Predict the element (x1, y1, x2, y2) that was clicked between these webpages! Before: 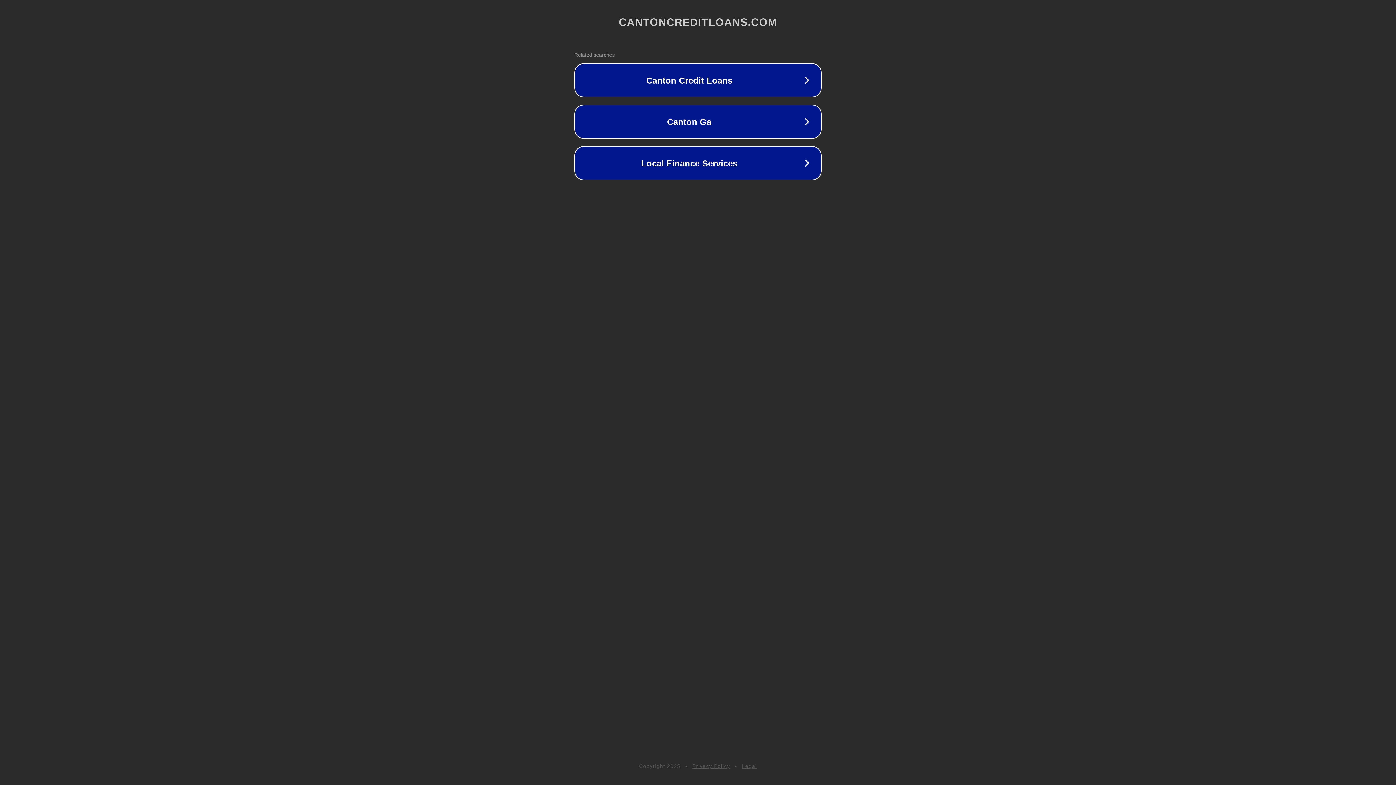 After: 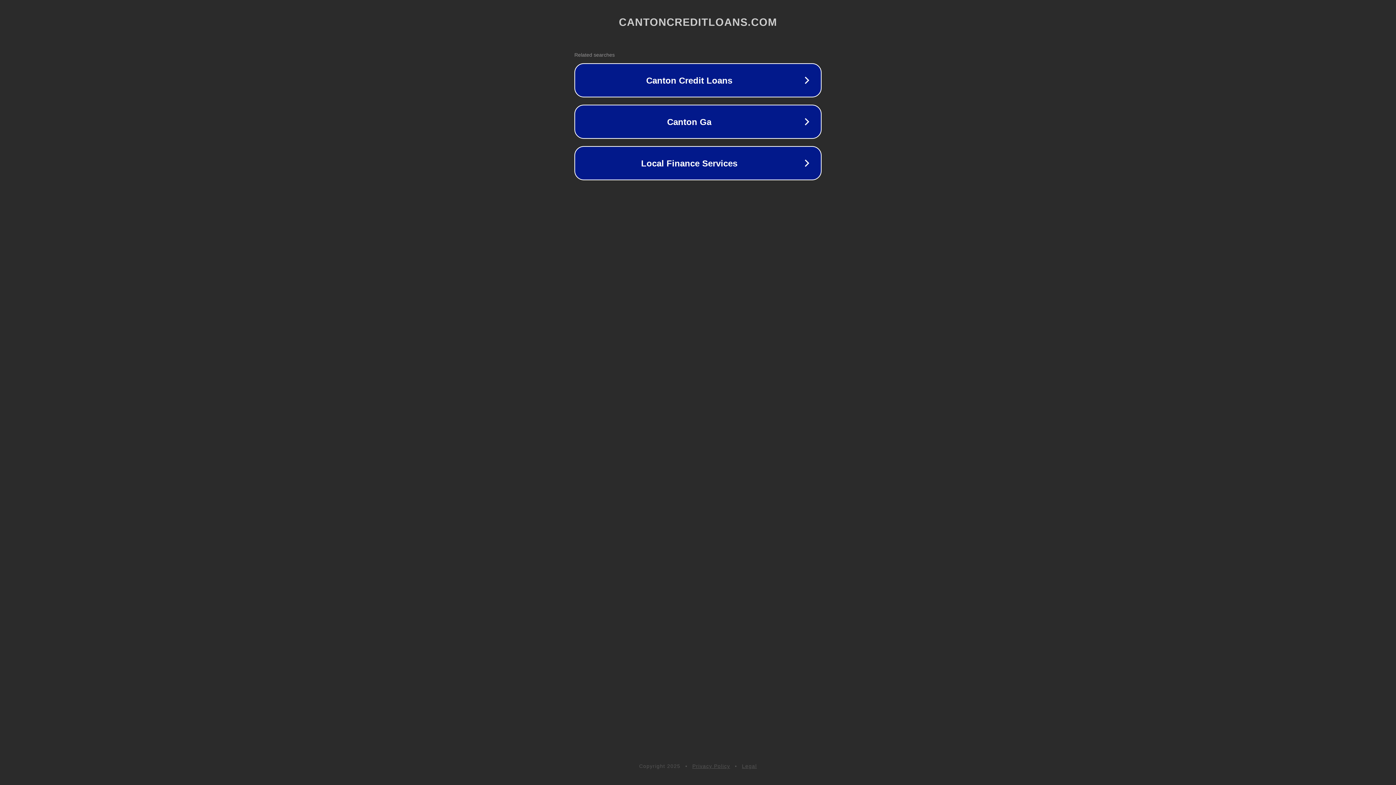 Action: bbox: (742, 763, 757, 769) label: Legal